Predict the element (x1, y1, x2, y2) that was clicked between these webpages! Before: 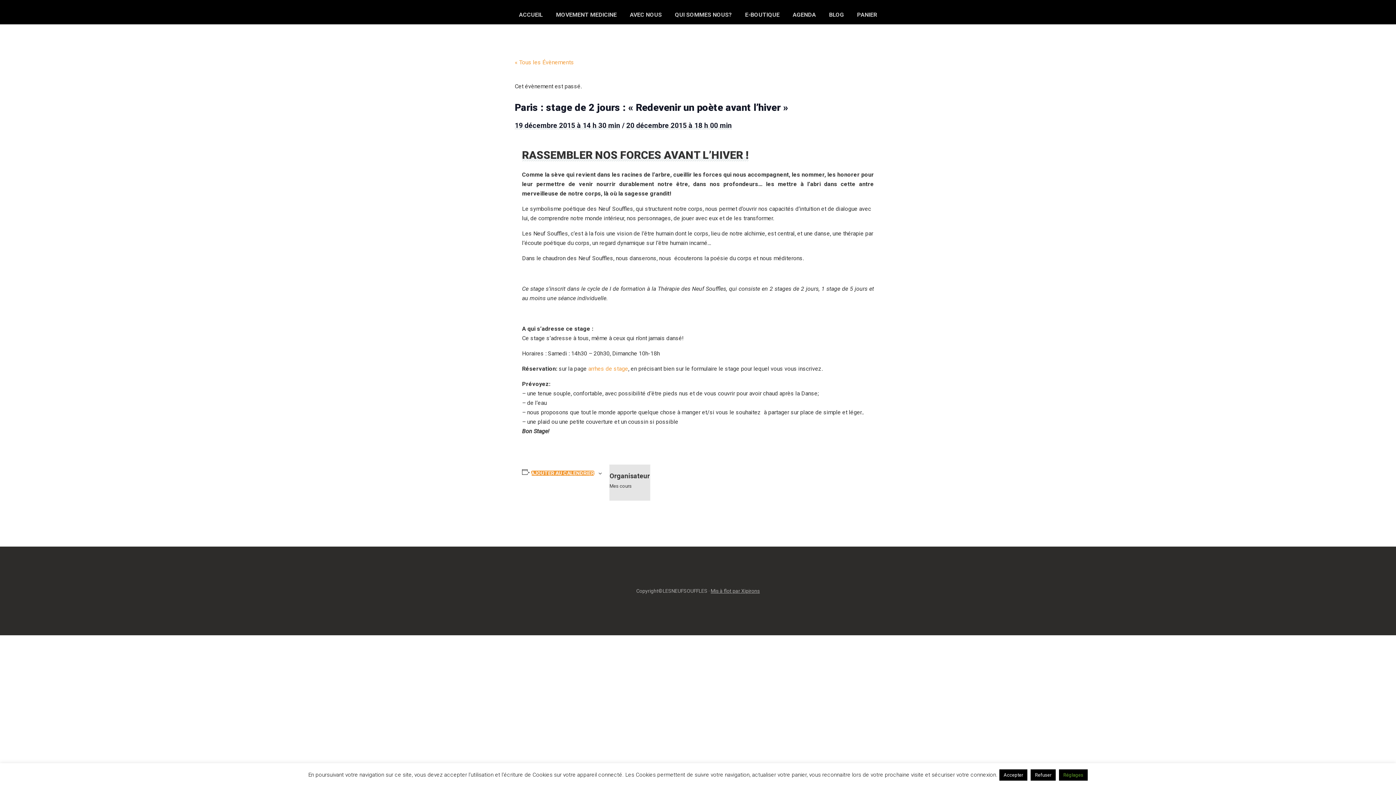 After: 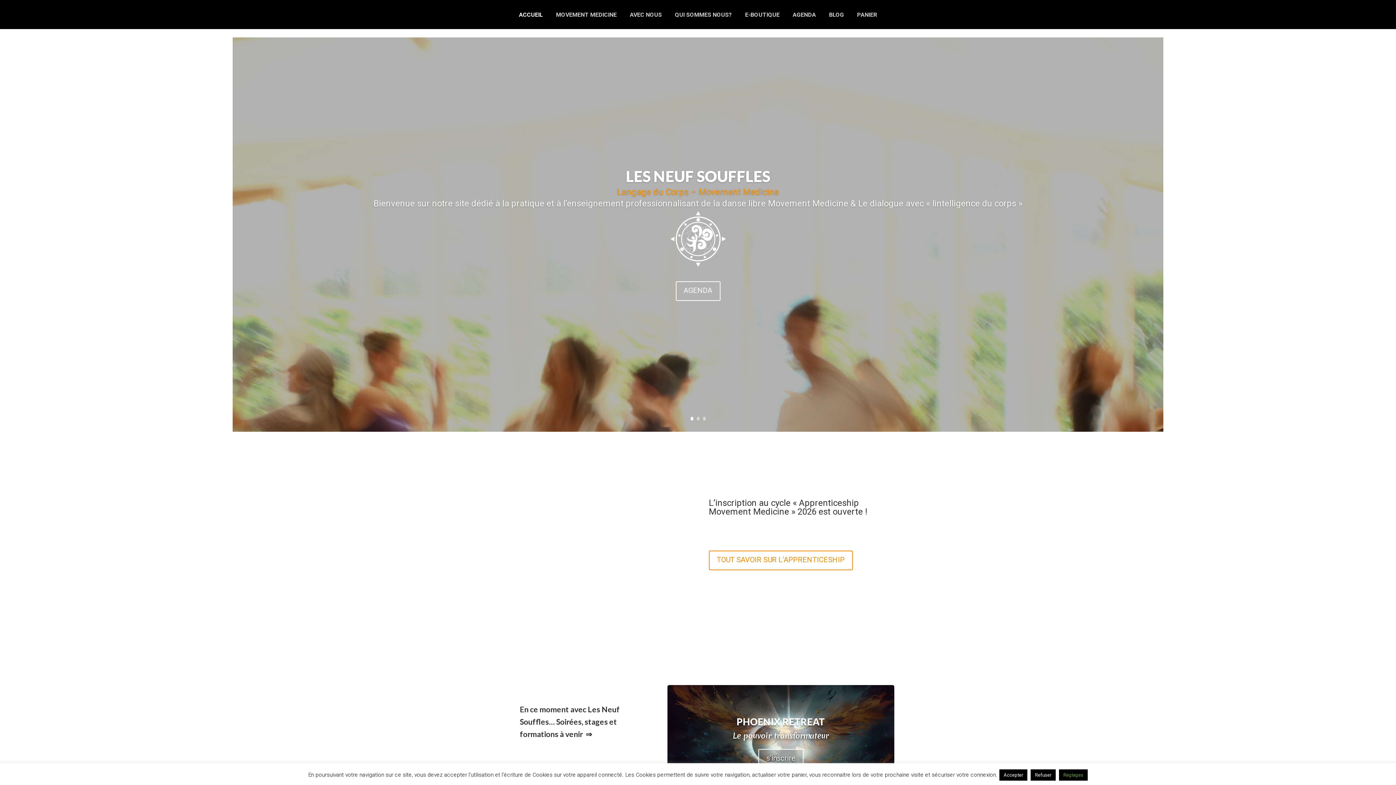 Action: label: ACCUEIL bbox: (512, 5, 549, 24)